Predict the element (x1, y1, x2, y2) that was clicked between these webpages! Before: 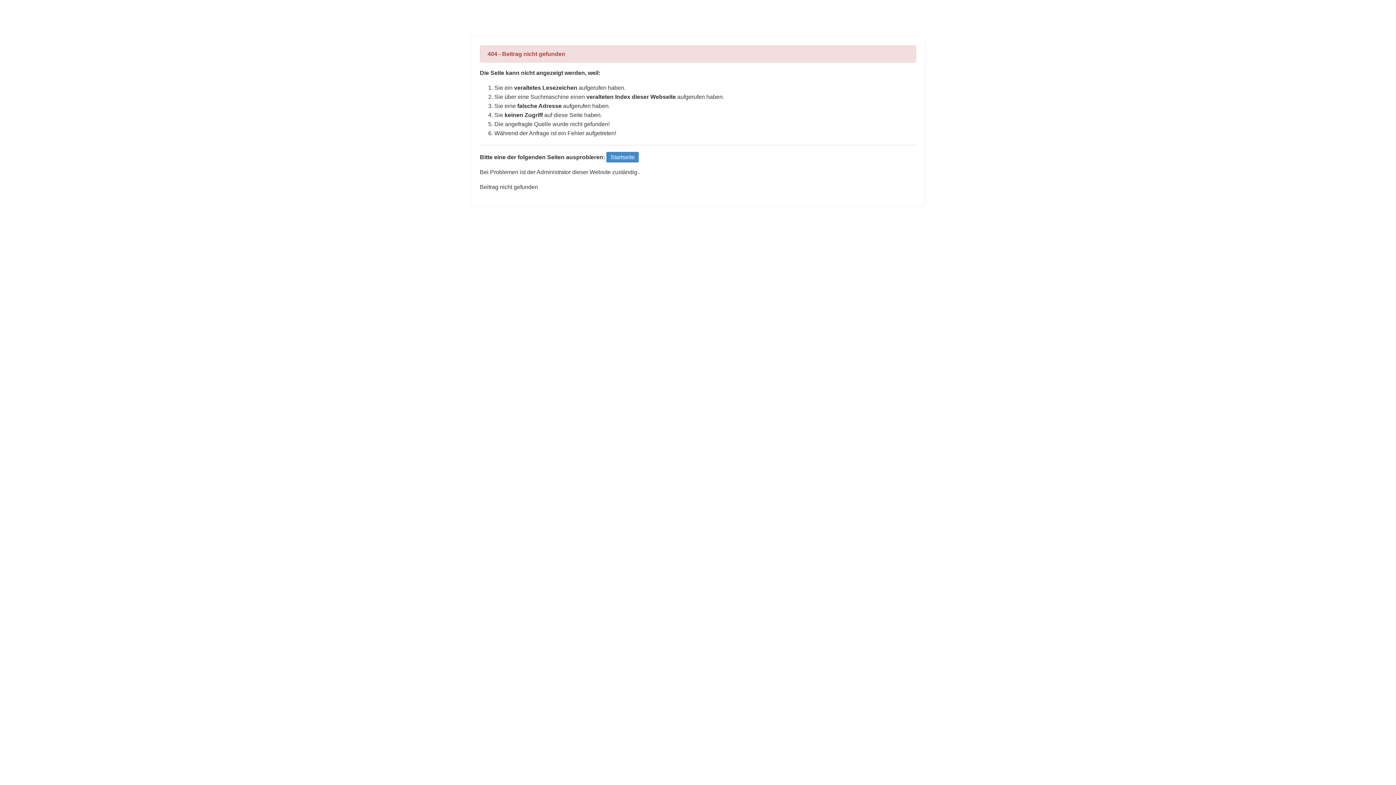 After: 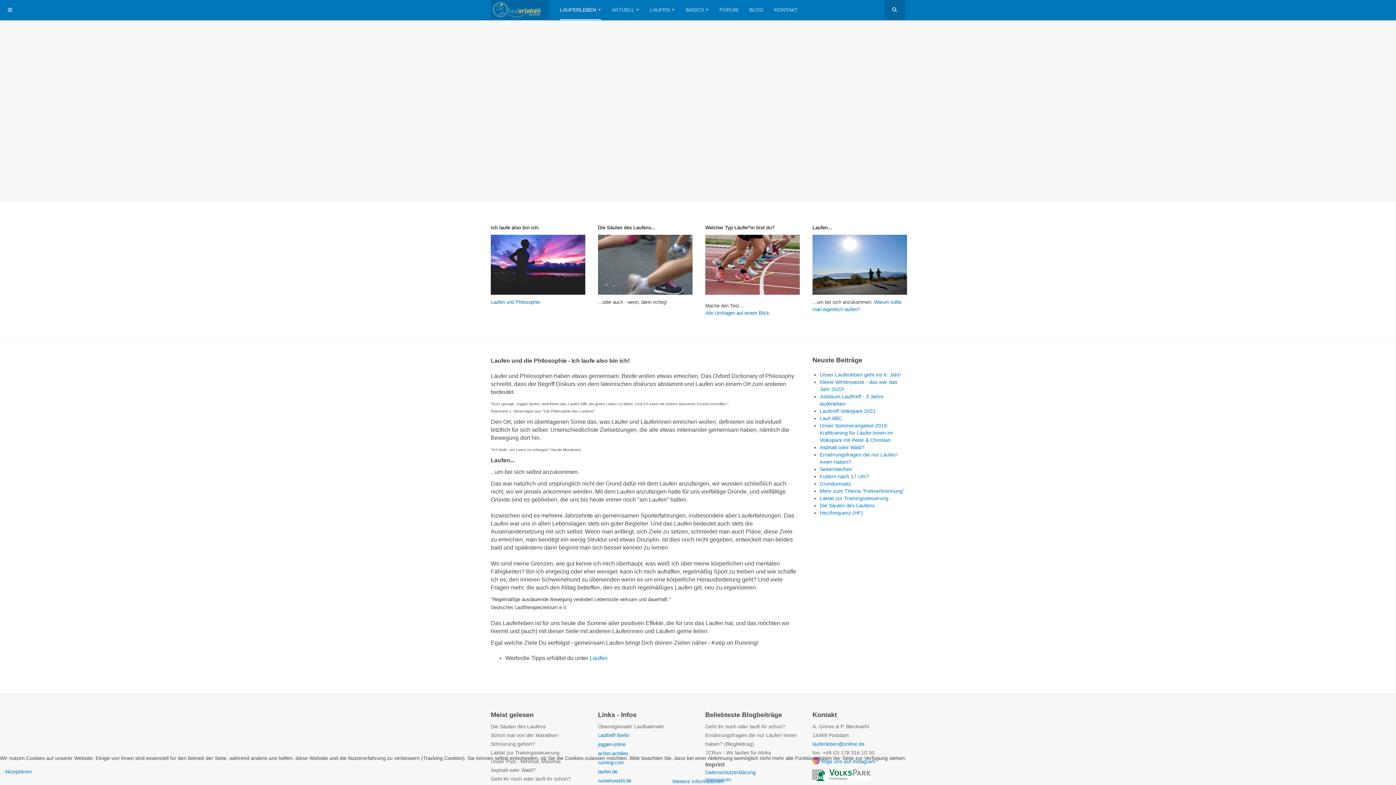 Action: bbox: (606, 152, 638, 162) label: Startseite